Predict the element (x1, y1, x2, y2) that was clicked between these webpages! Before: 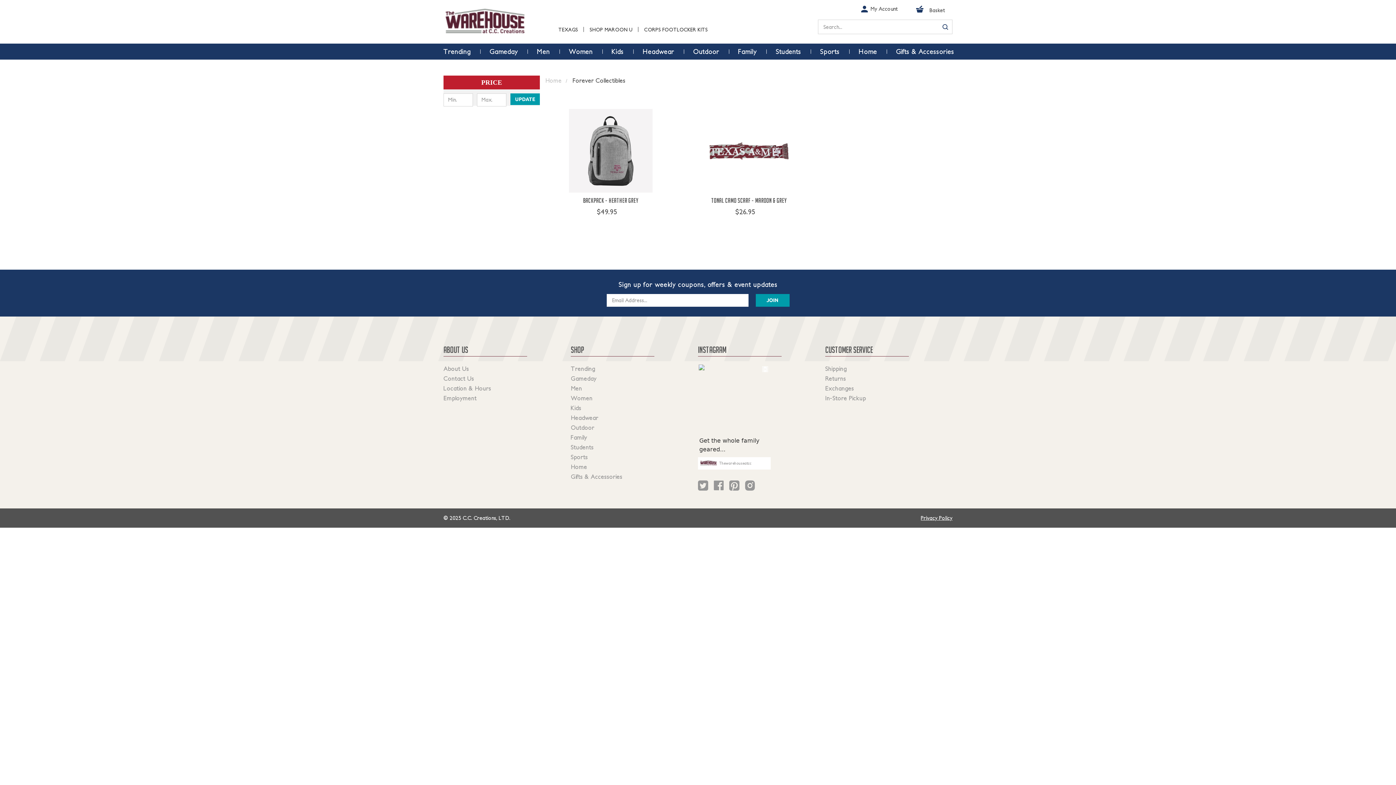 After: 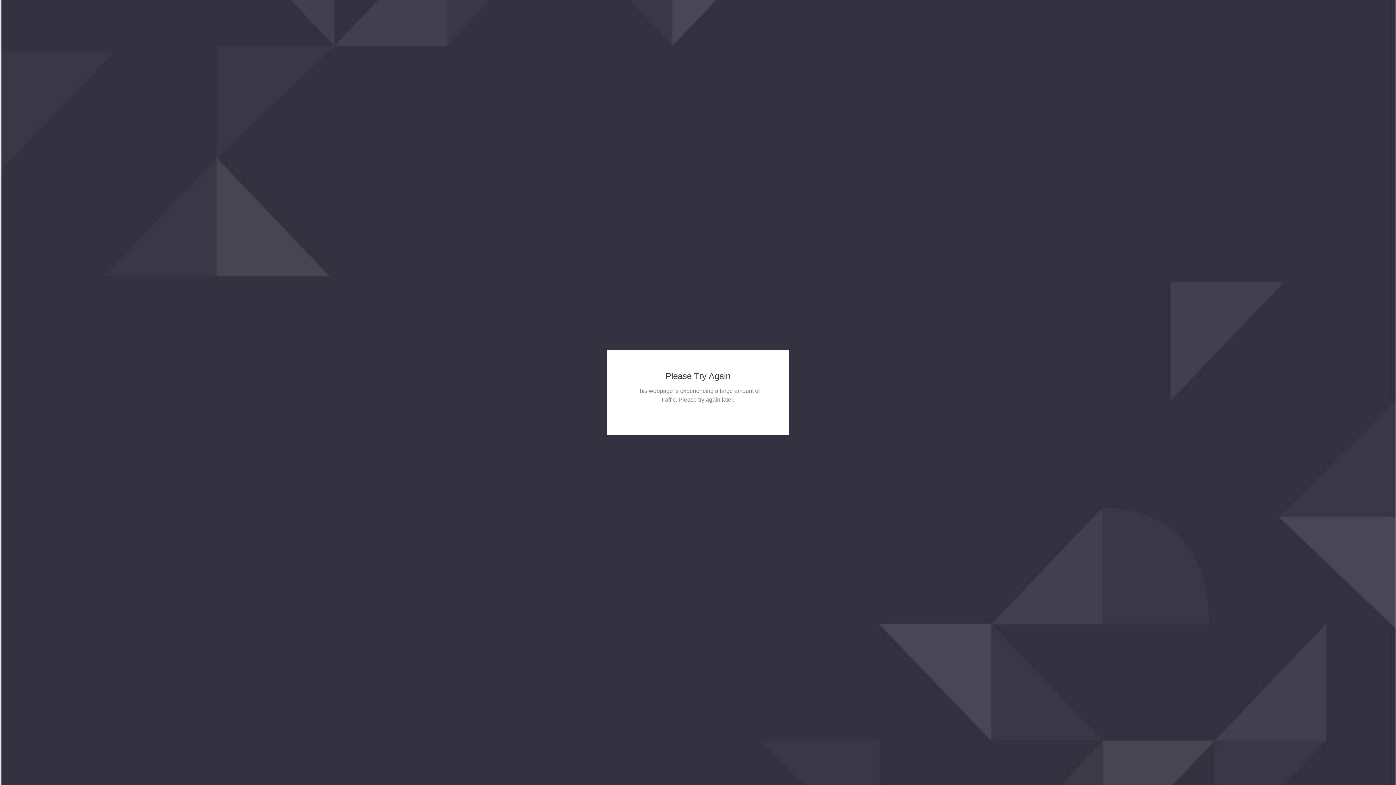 Action: bbox: (443, 383, 491, 393) label: Location & Hours